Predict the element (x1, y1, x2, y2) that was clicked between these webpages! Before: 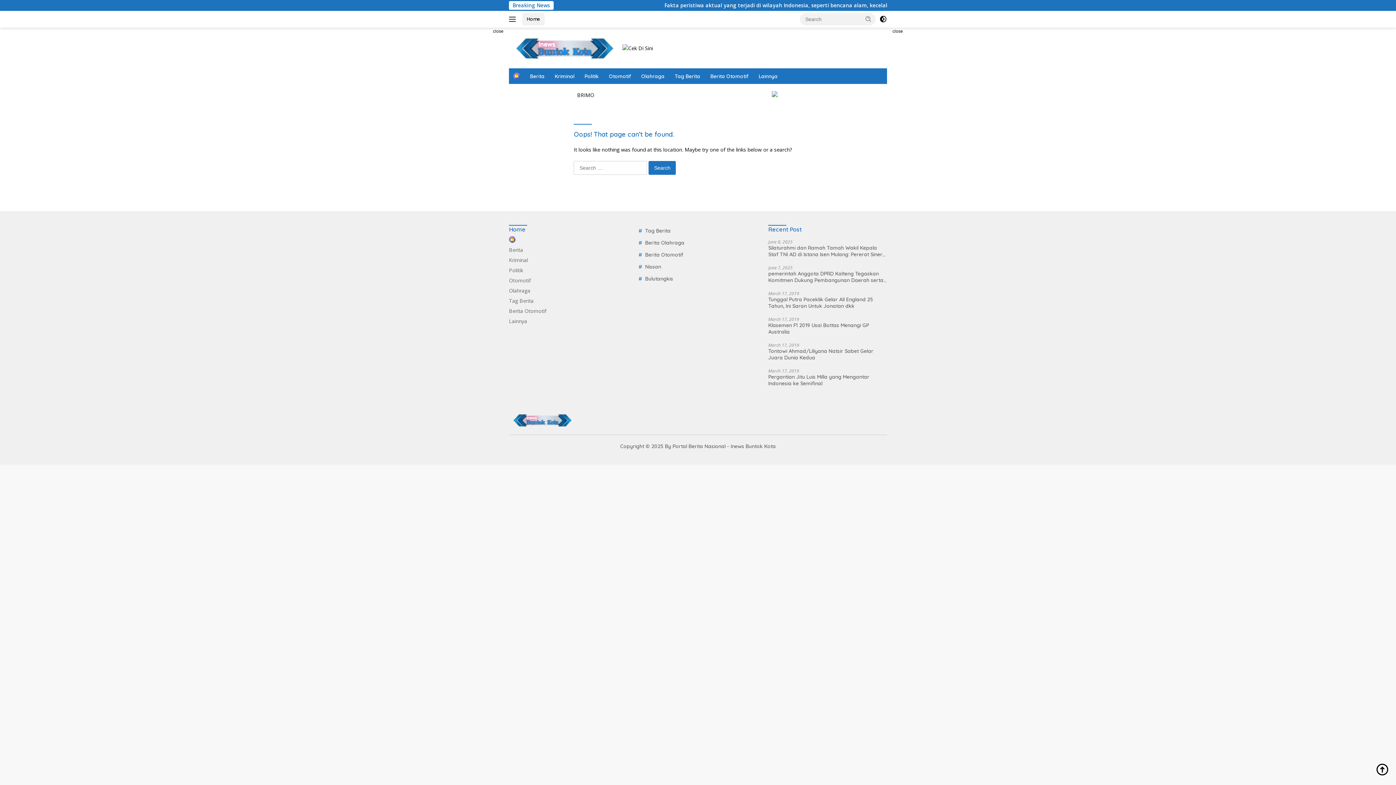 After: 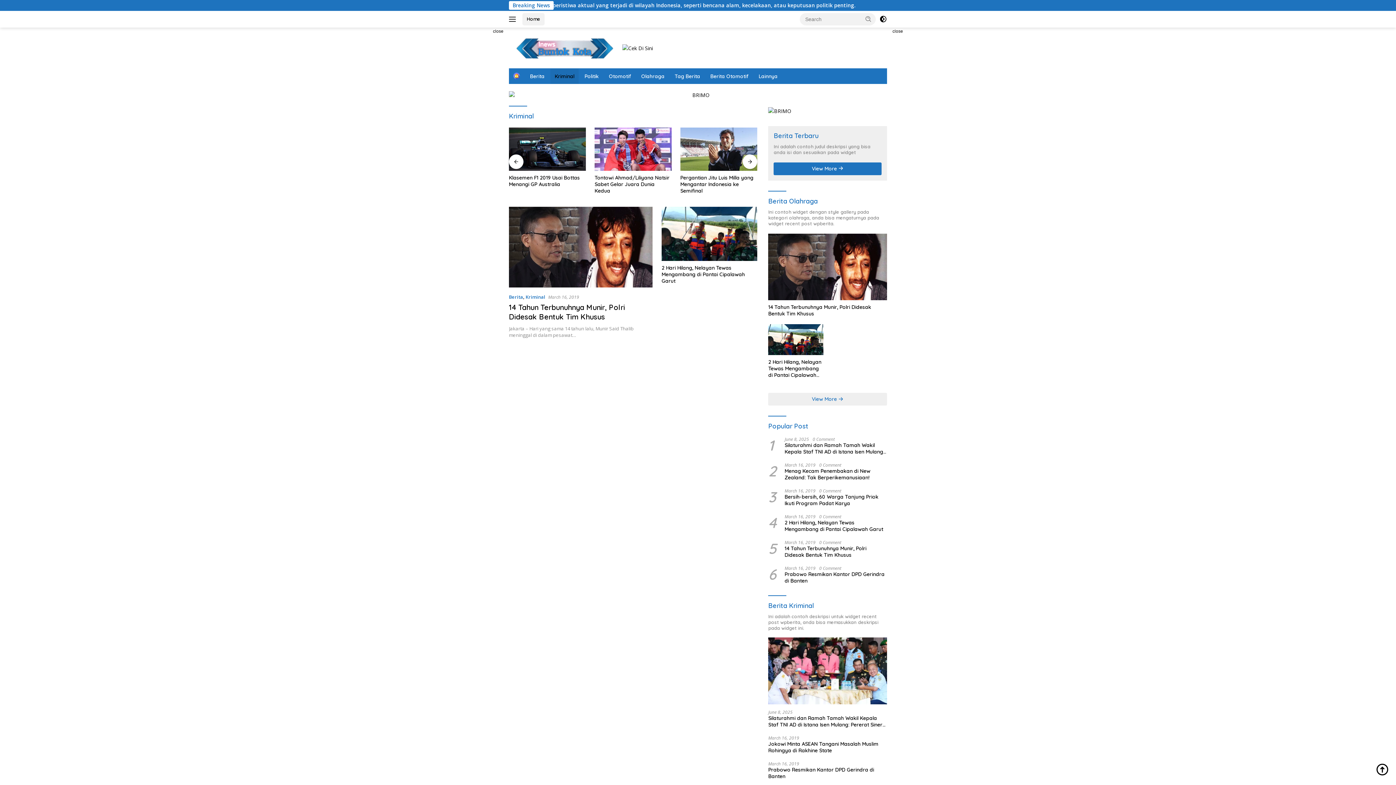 Action: bbox: (509, 256, 528, 263) label: Kriminal